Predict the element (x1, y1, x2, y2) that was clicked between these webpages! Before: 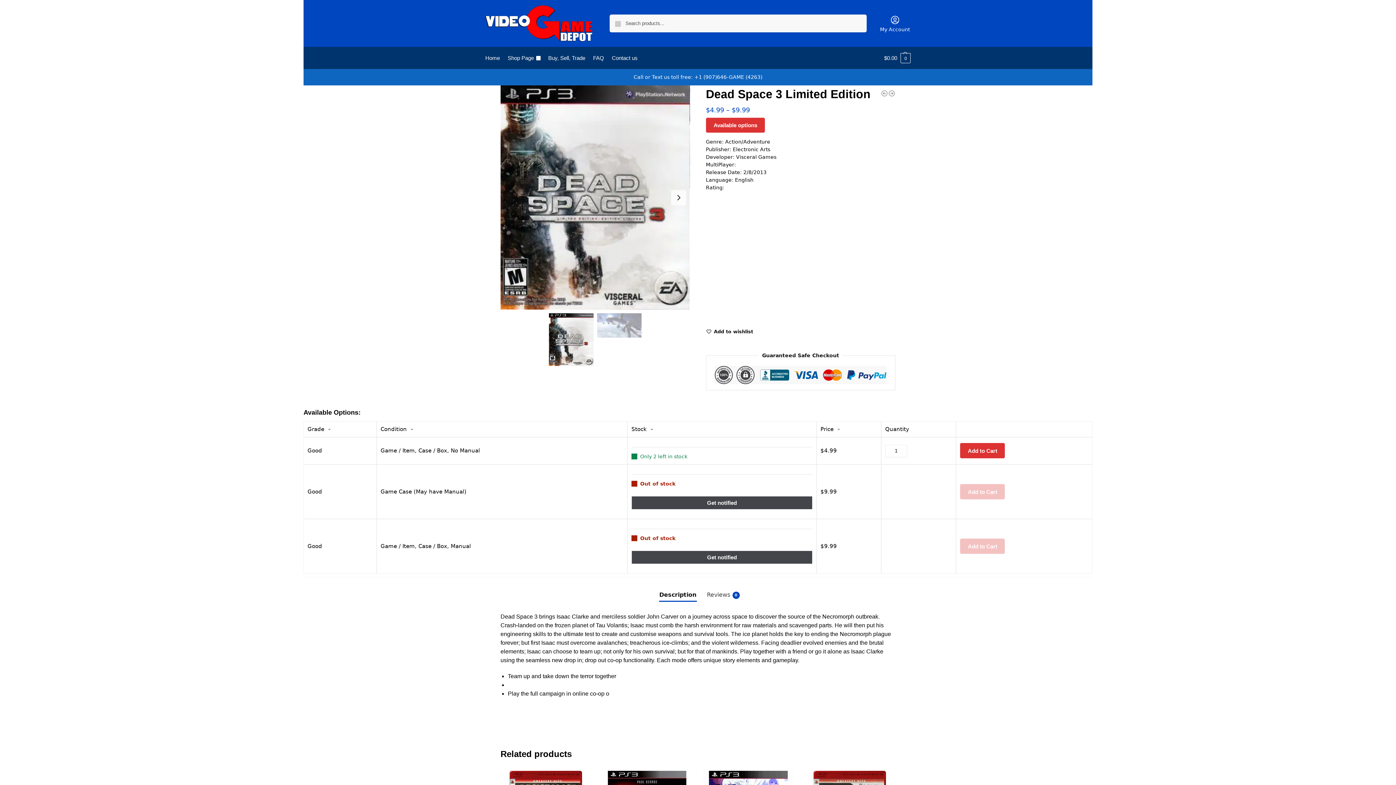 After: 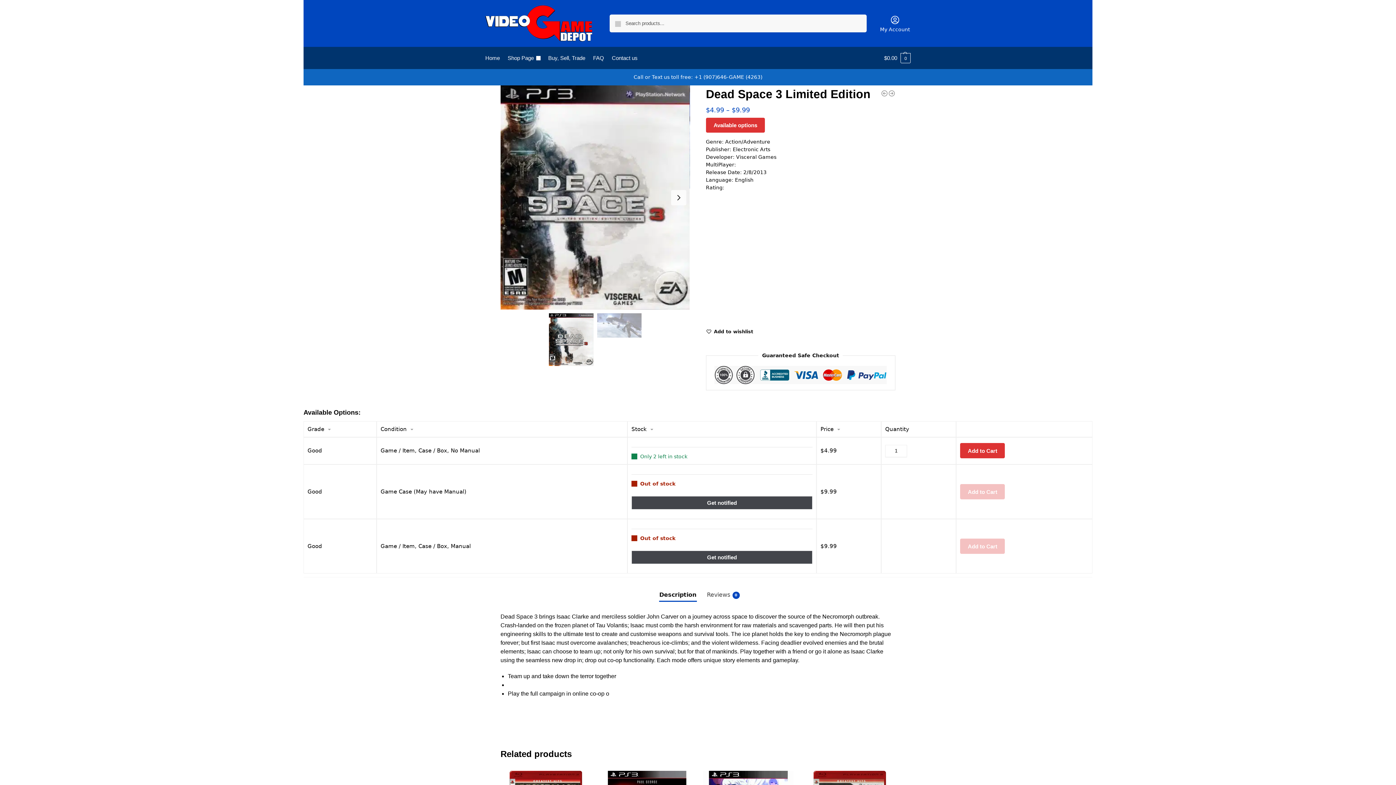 Action: bbox: (500, 85, 690, 309)